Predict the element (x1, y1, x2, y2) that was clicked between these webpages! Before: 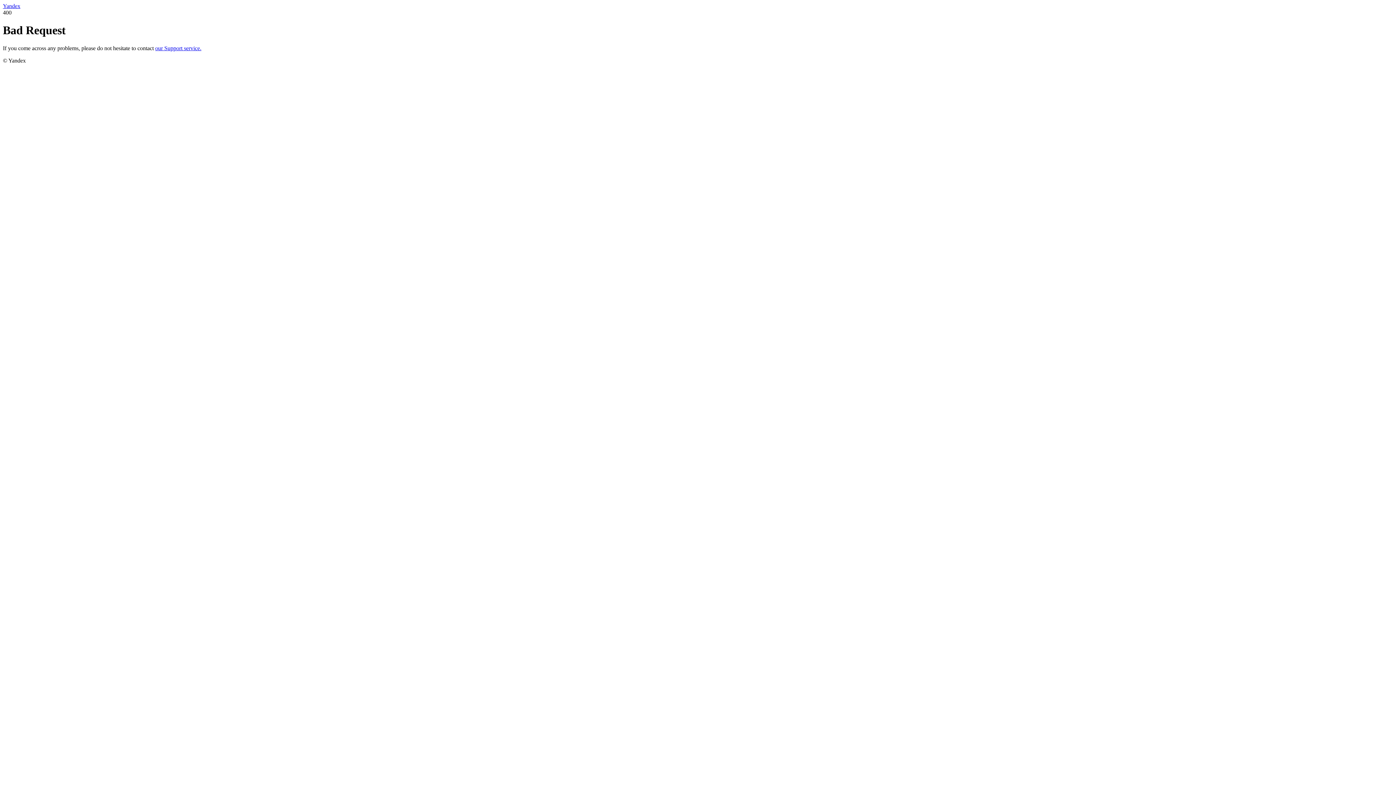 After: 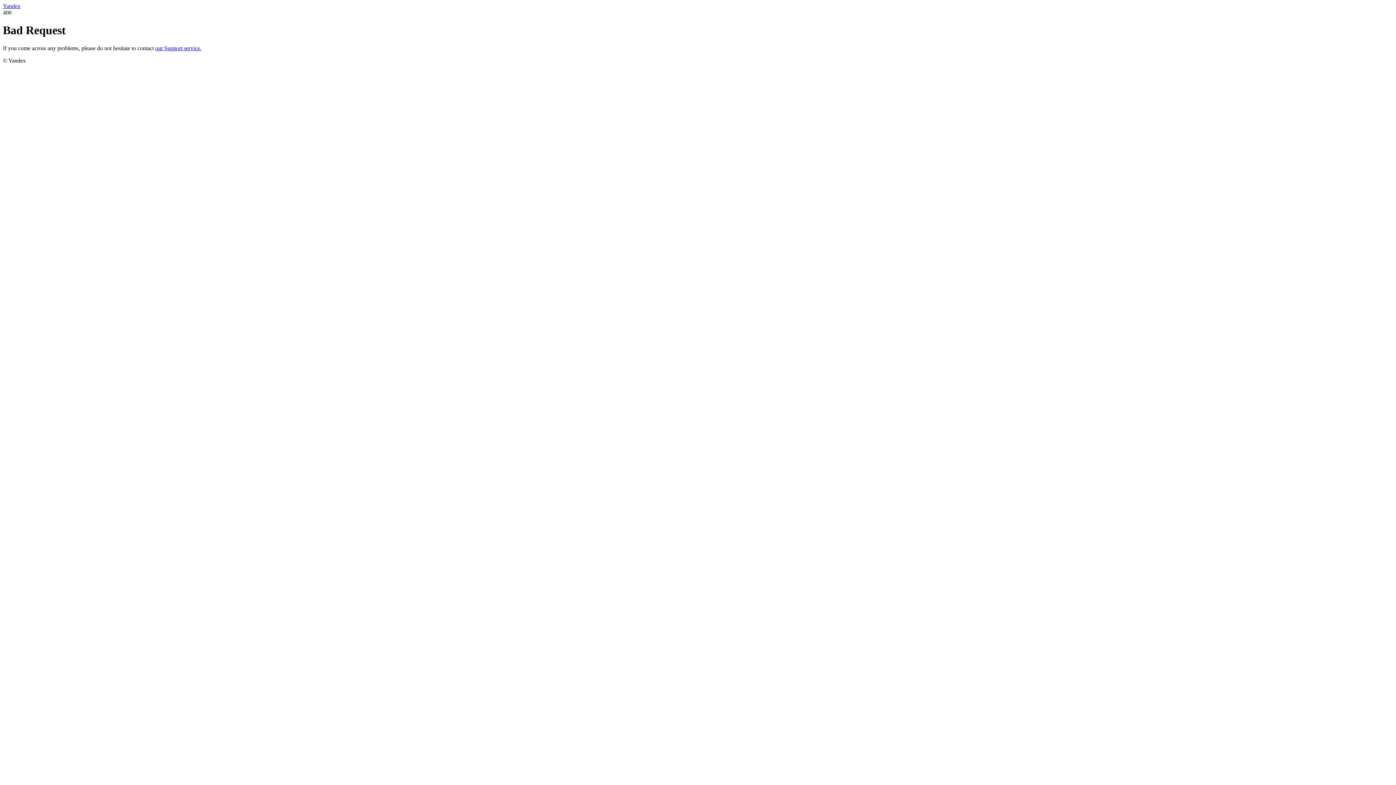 Action: label: Yandex bbox: (2, 2, 20, 9)